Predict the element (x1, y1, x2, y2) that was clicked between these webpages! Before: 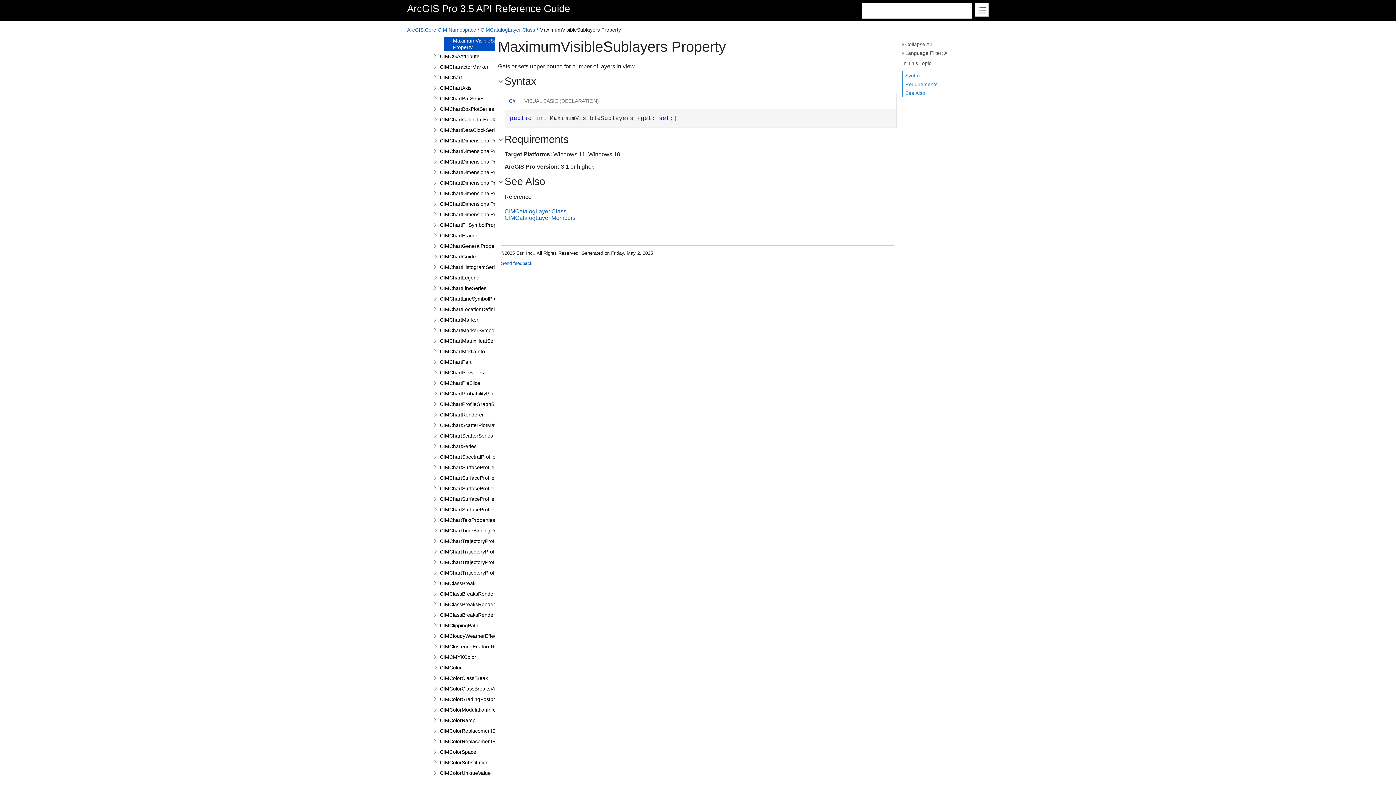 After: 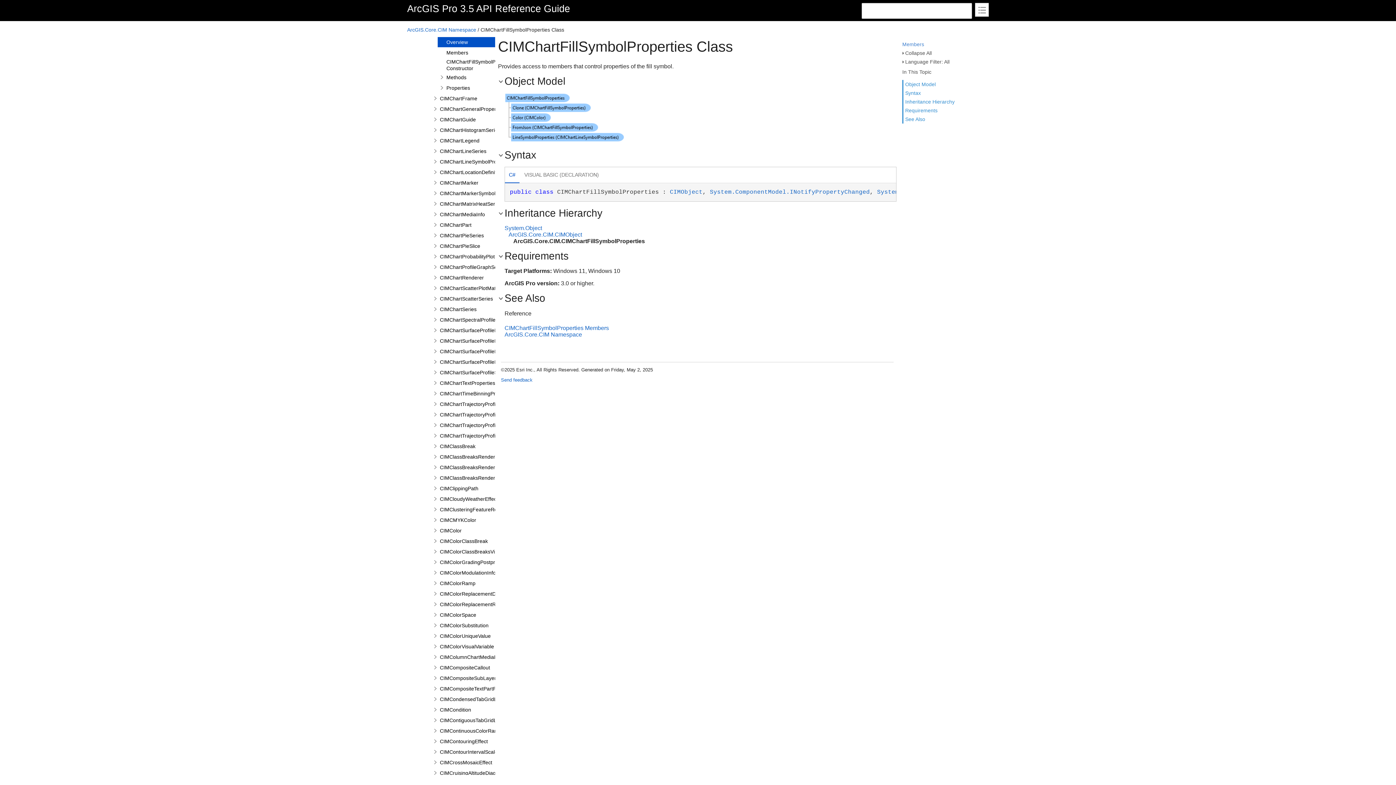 Action: bbox: (439, 221, 510, 228) label: CIMChartFillSymbolProperties